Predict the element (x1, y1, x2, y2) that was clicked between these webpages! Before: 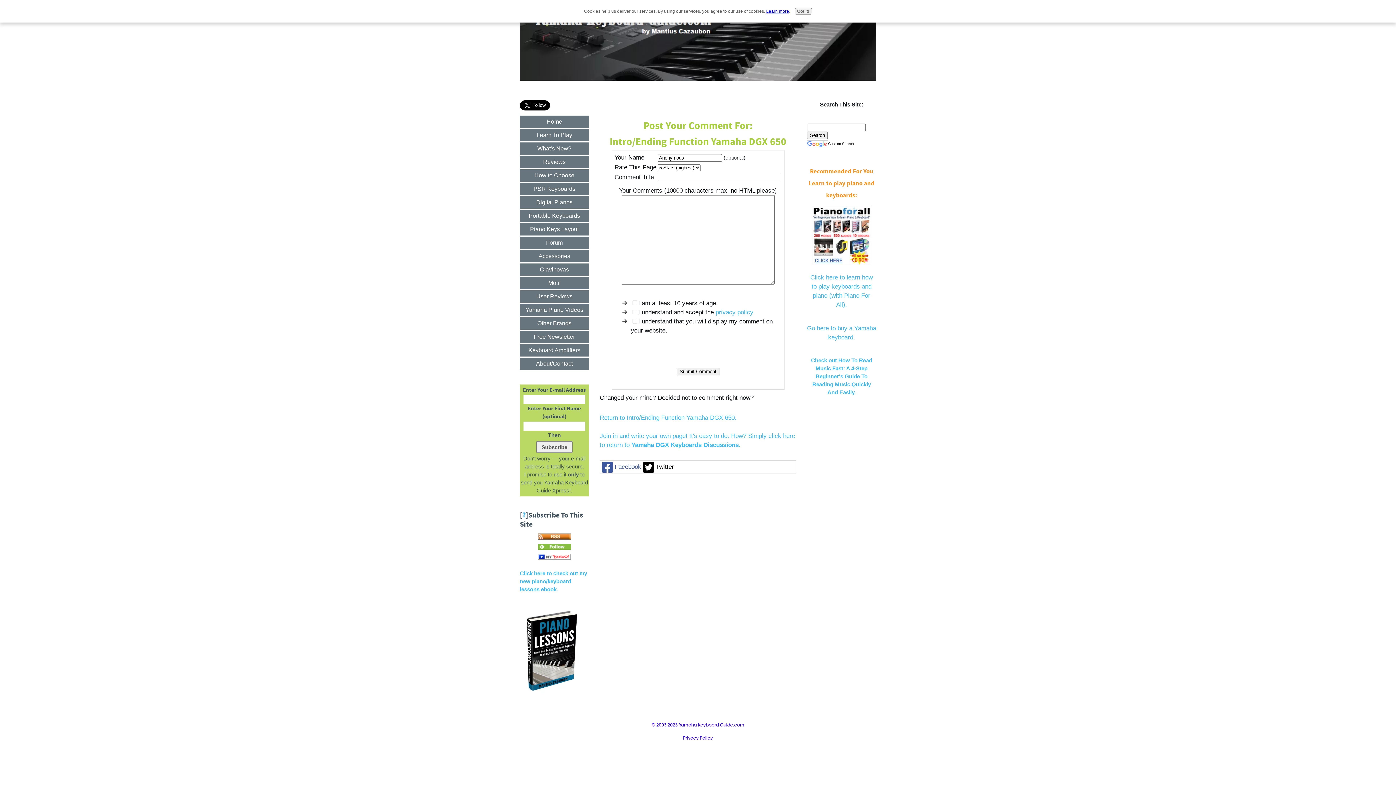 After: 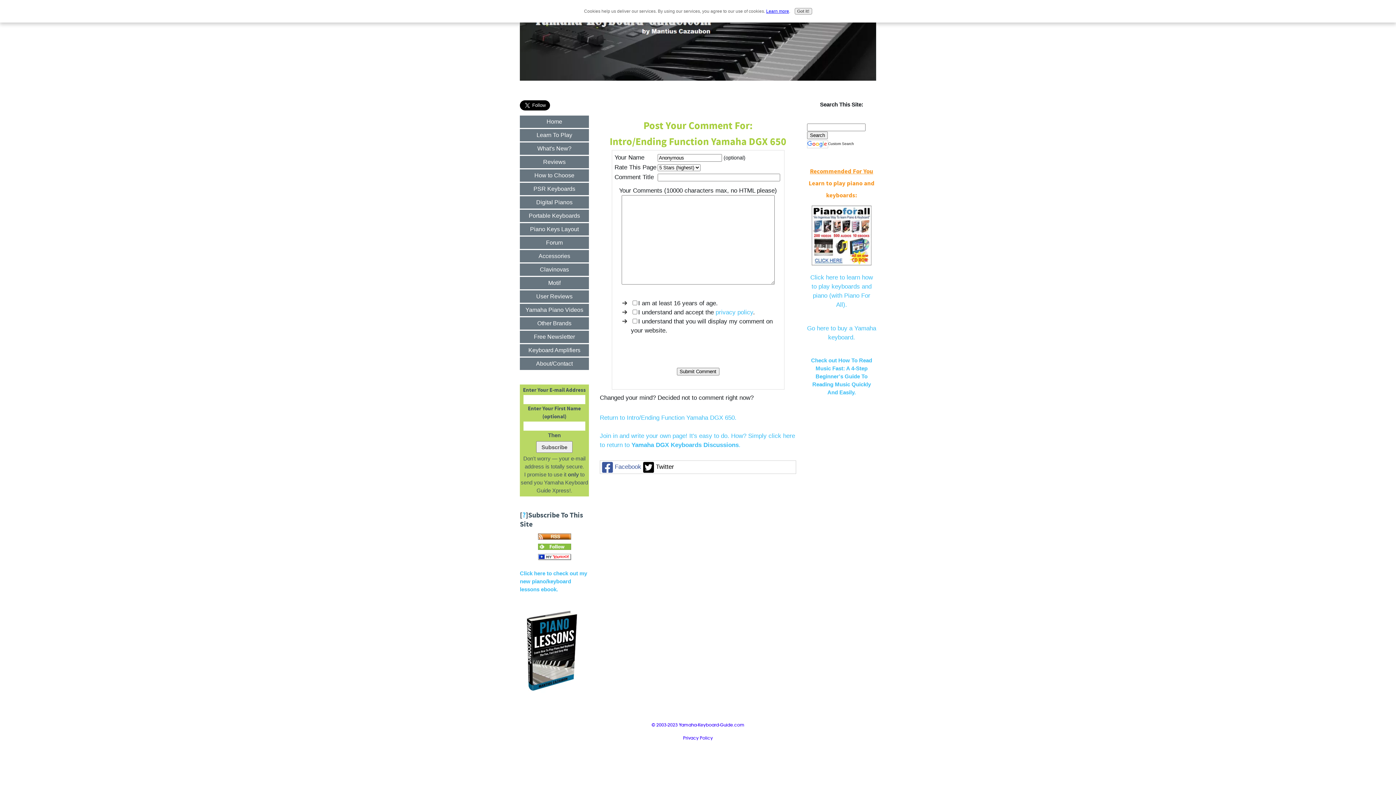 Action: bbox: (812, 260, 871, 266)